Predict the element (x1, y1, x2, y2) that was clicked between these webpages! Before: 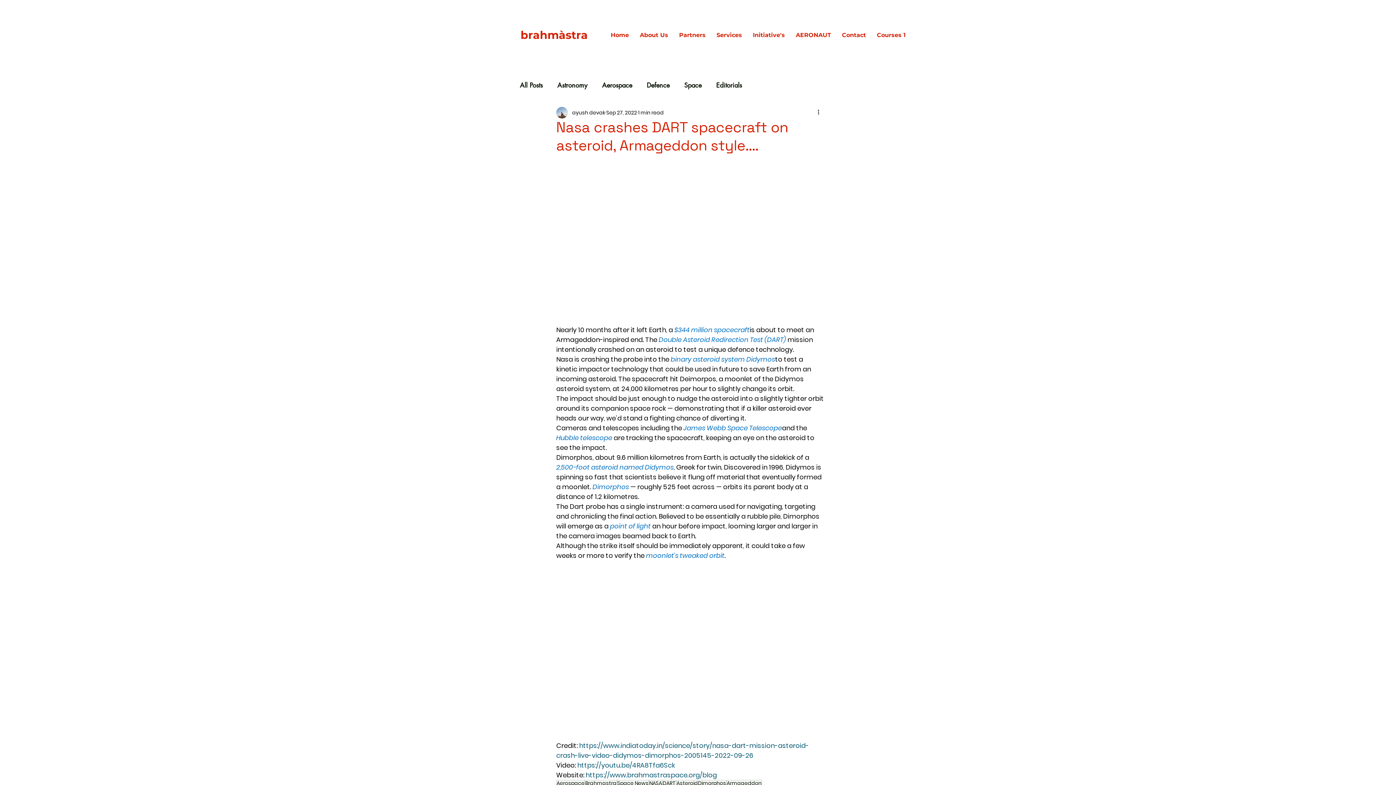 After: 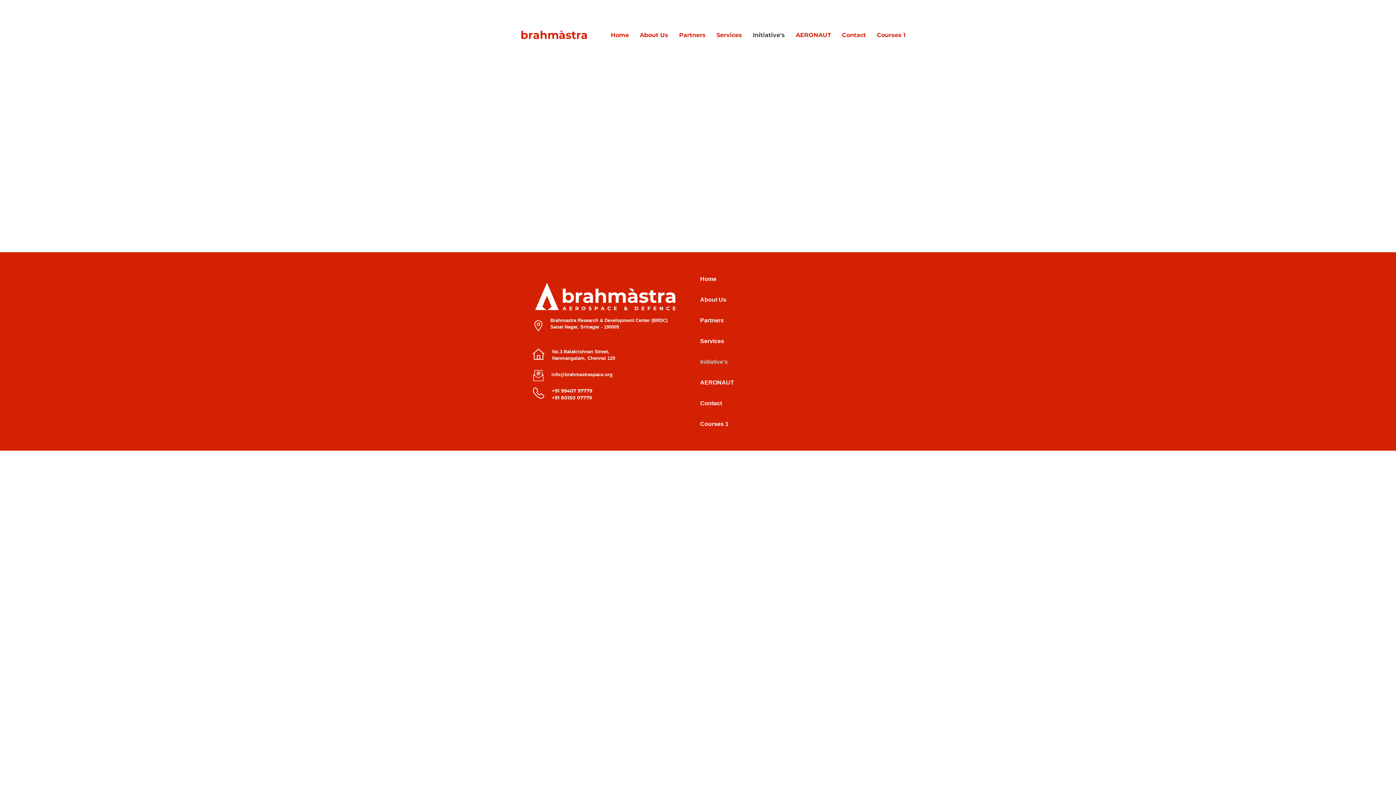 Action: bbox: (747, 26, 790, 44) label: Initiative's